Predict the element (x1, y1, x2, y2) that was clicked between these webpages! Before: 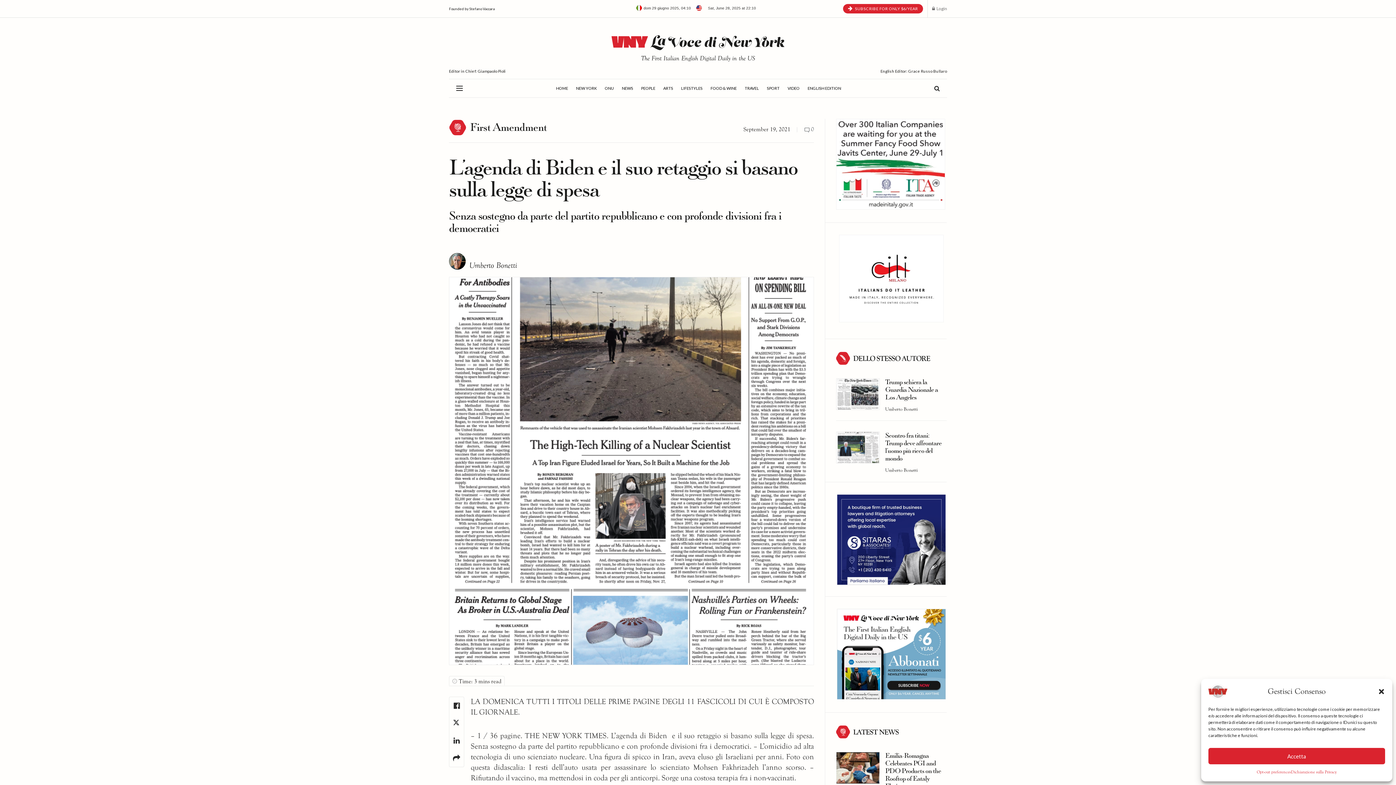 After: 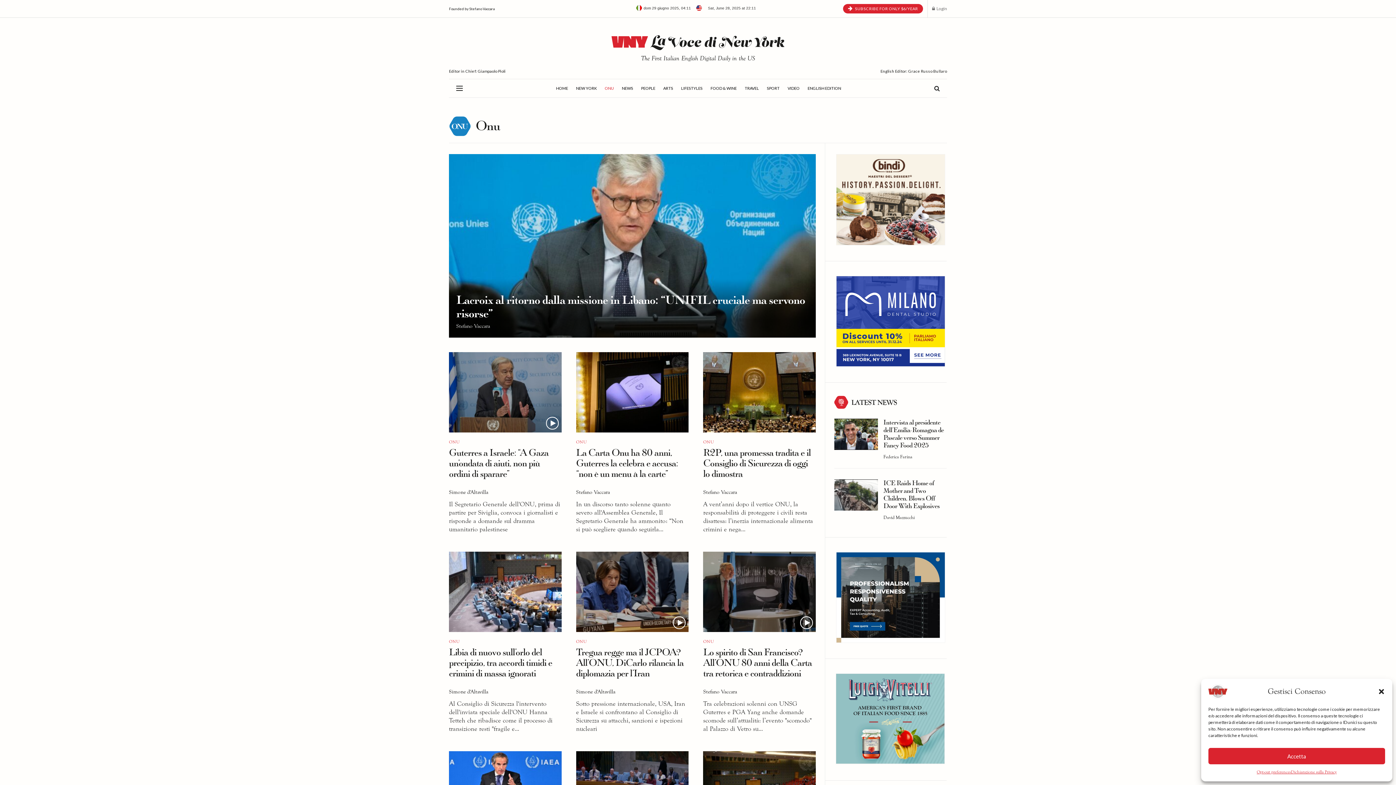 Action: bbox: (604, 79, 614, 97) label: ONU